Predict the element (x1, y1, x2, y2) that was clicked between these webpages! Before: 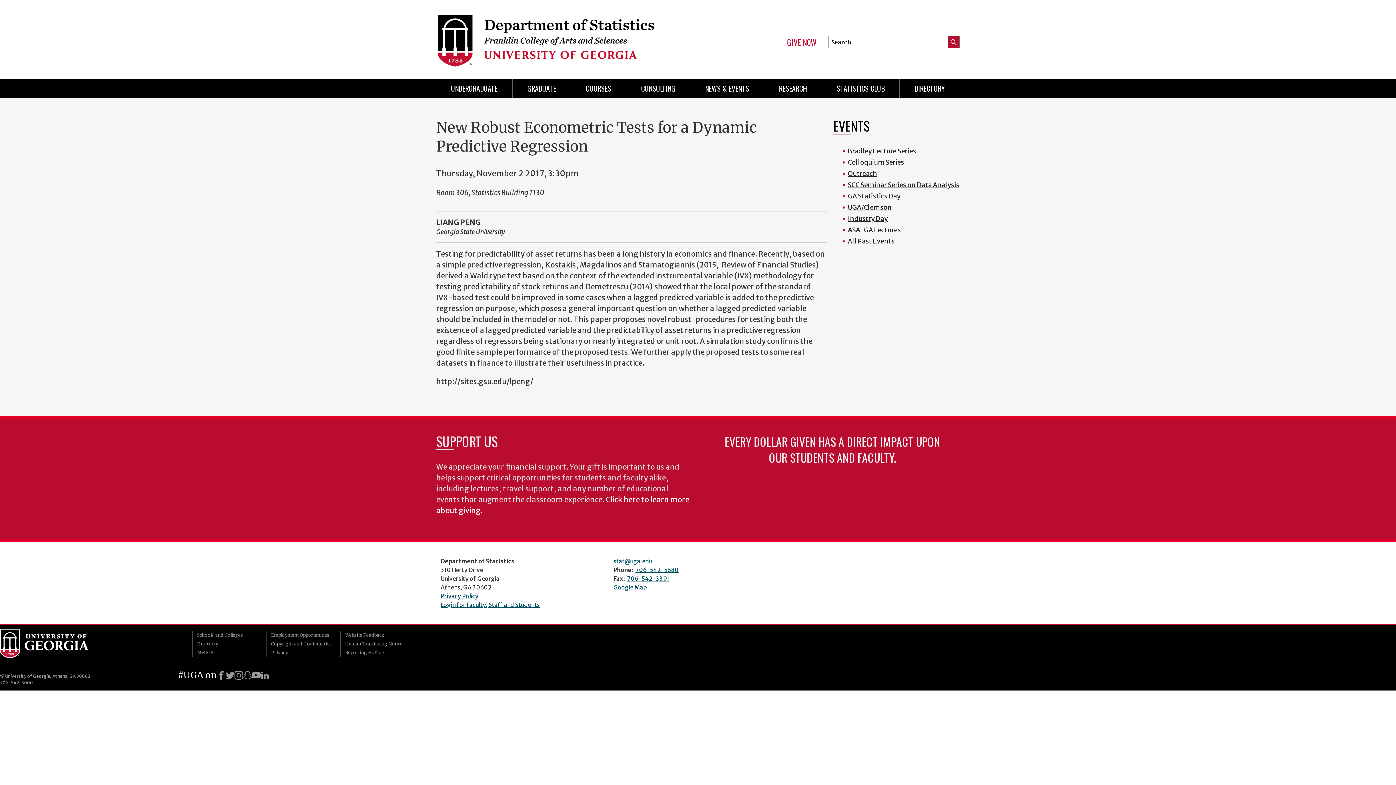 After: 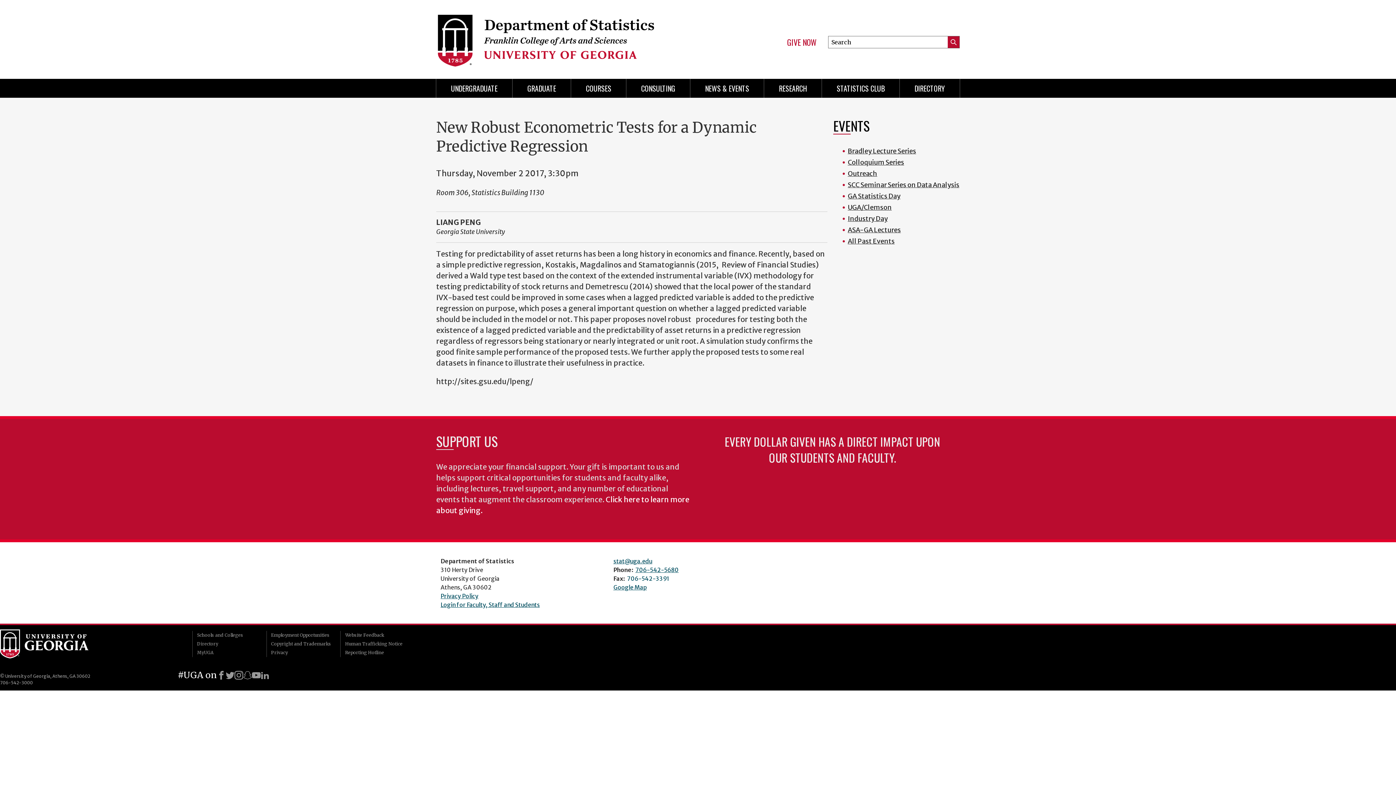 Action: bbox: (627, 575, 669, 582) label: 706-542-3391